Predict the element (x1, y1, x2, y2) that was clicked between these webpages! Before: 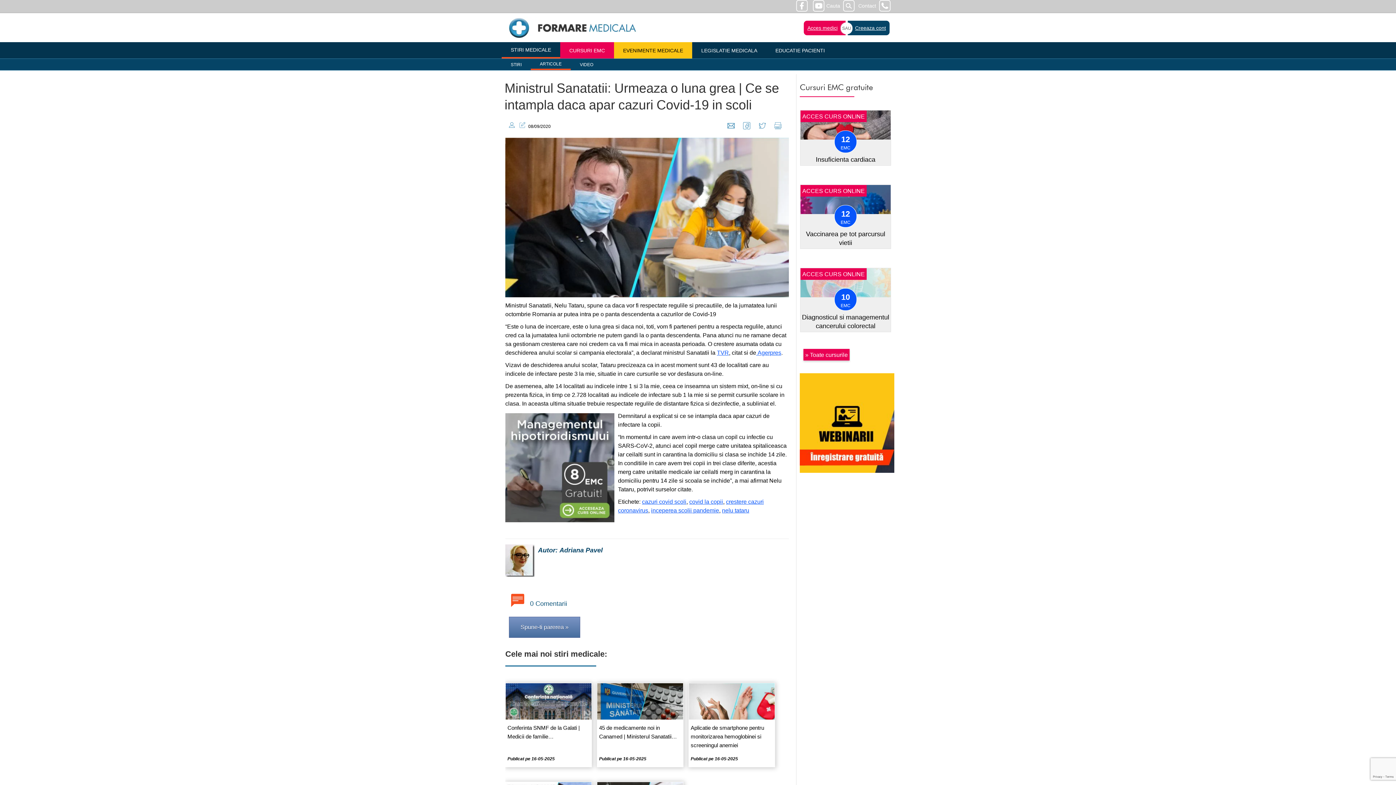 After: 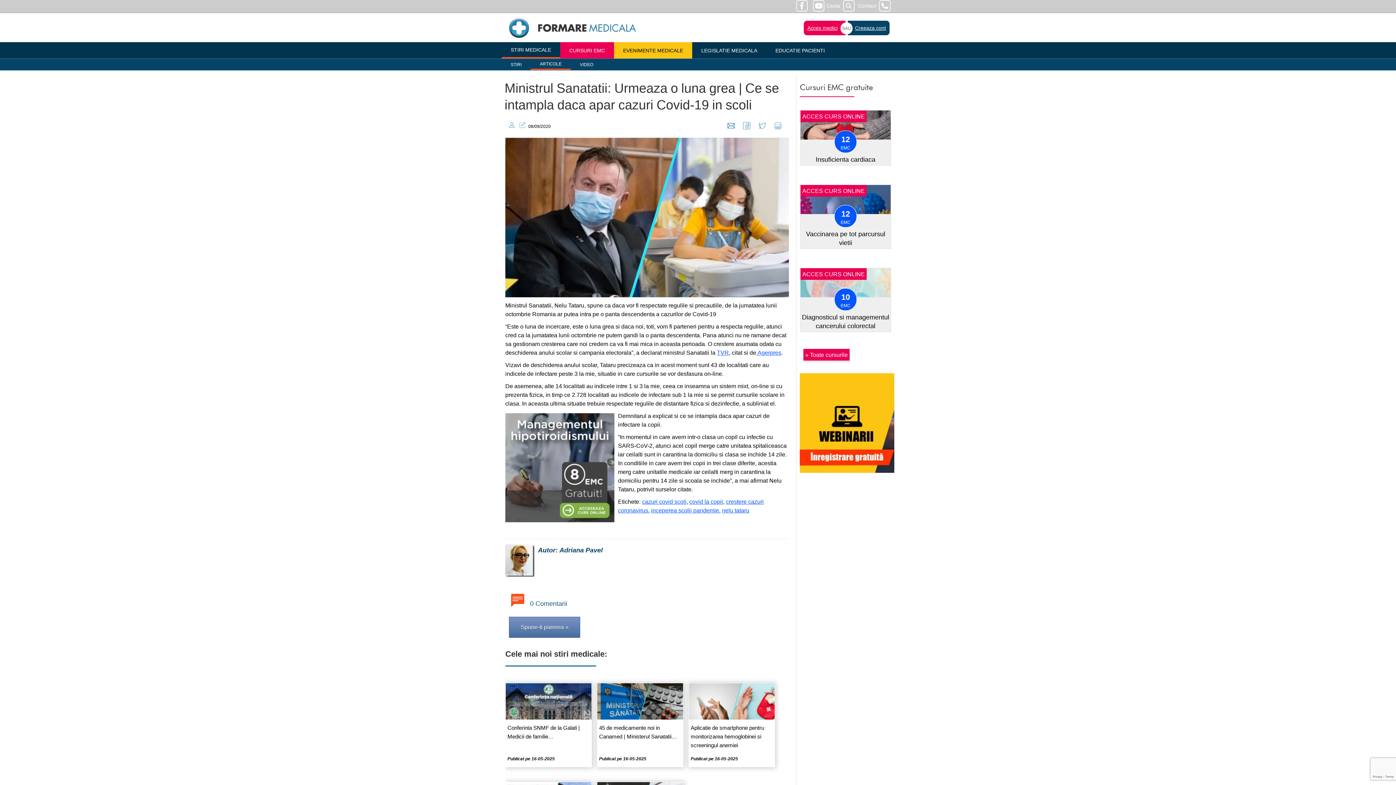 Action: bbox: (724, 124, 739, 130) label:  